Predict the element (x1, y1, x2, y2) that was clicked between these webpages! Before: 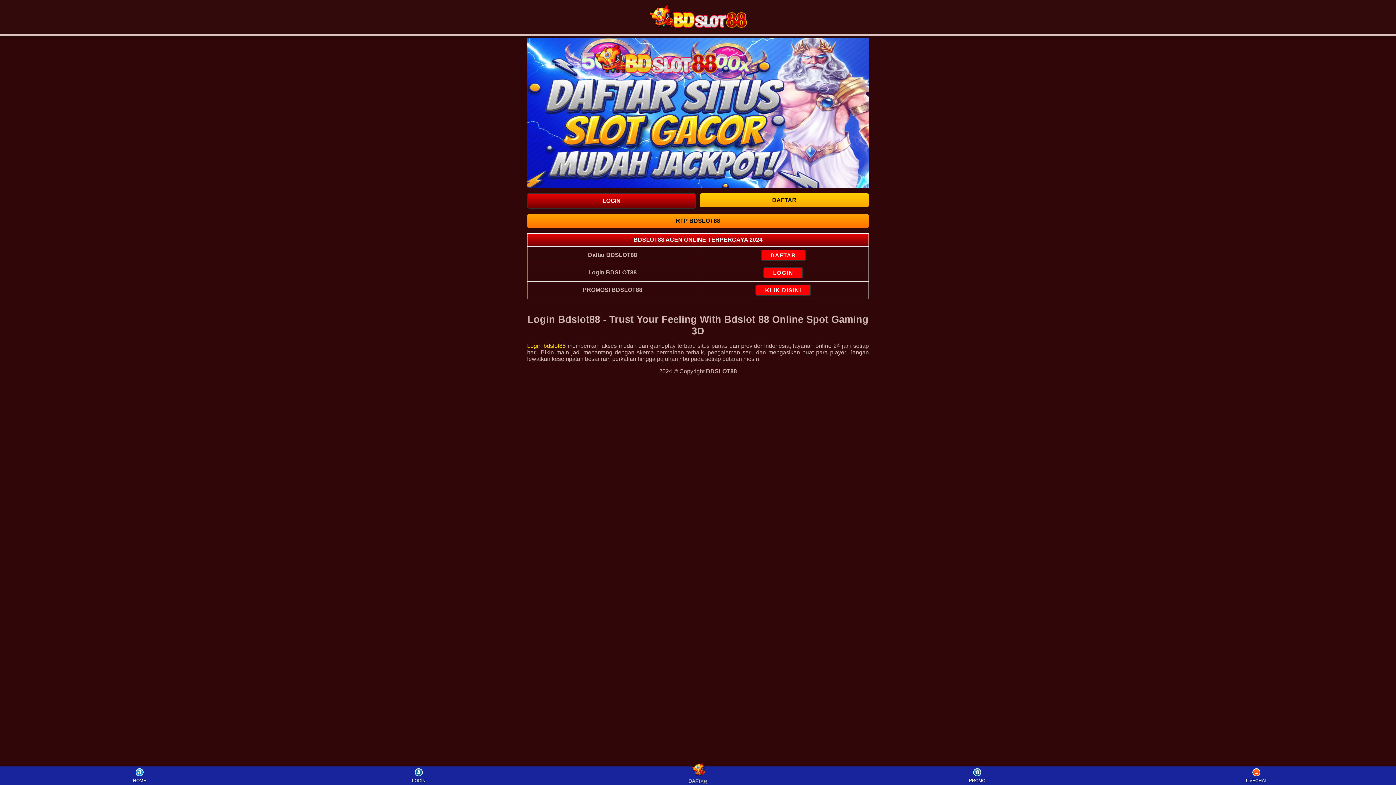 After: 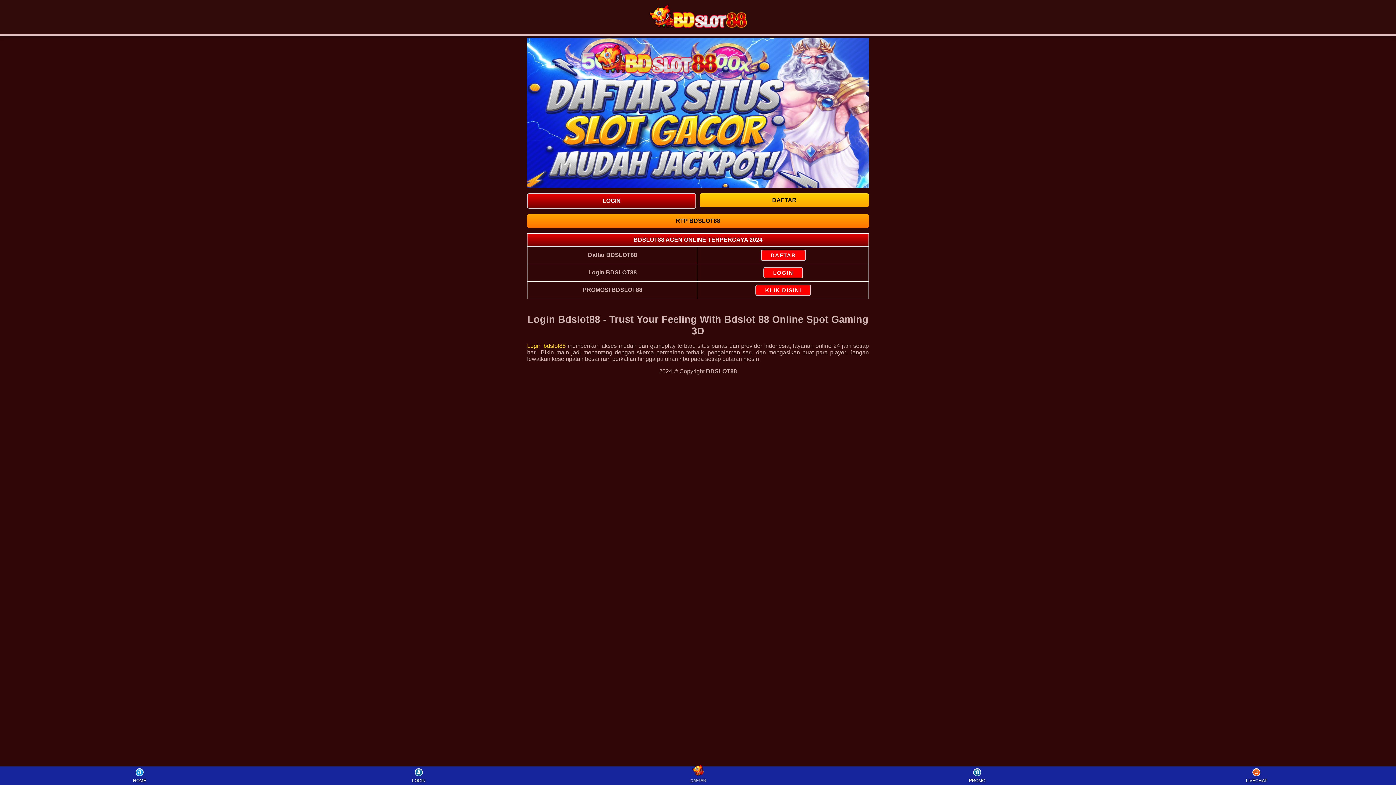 Action: label: PROMO bbox: (963, 768, 991, 783)